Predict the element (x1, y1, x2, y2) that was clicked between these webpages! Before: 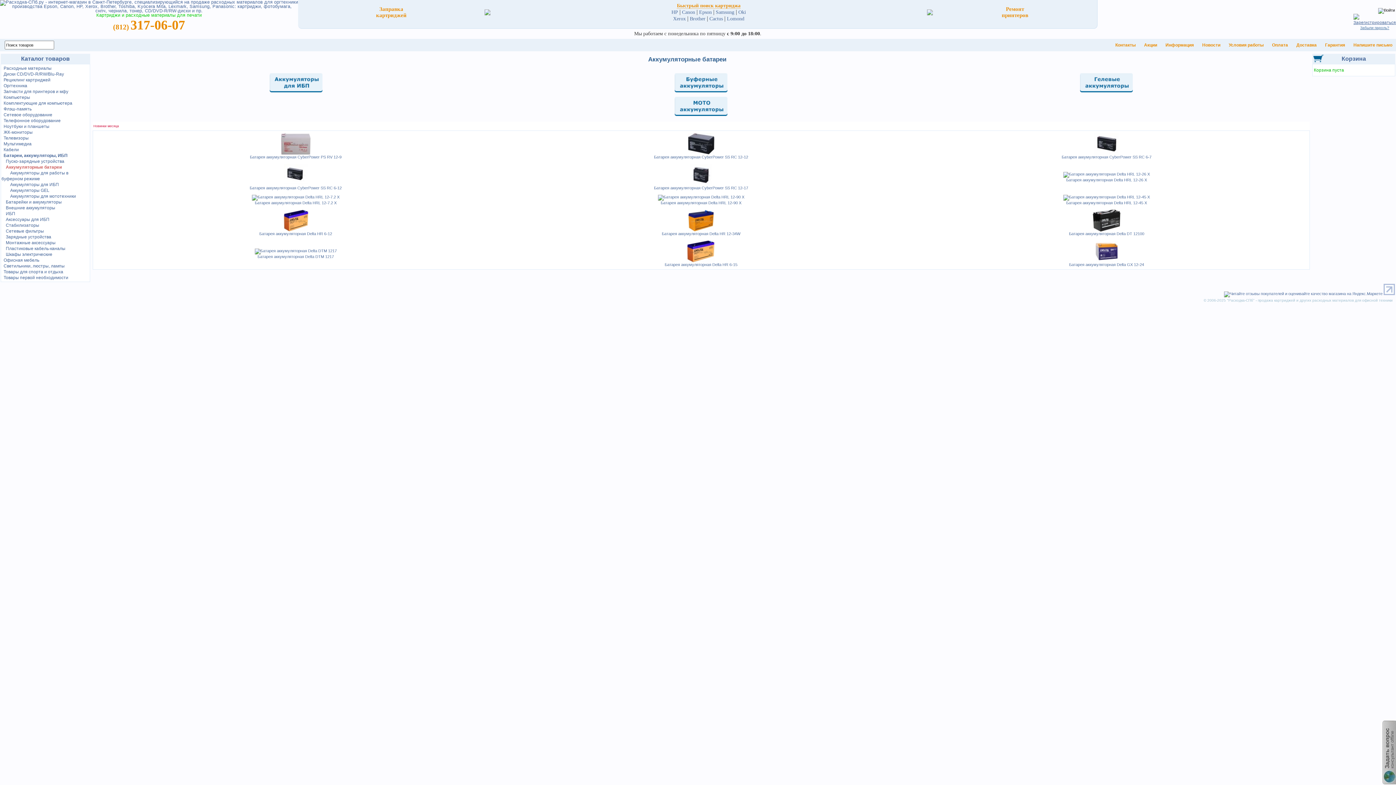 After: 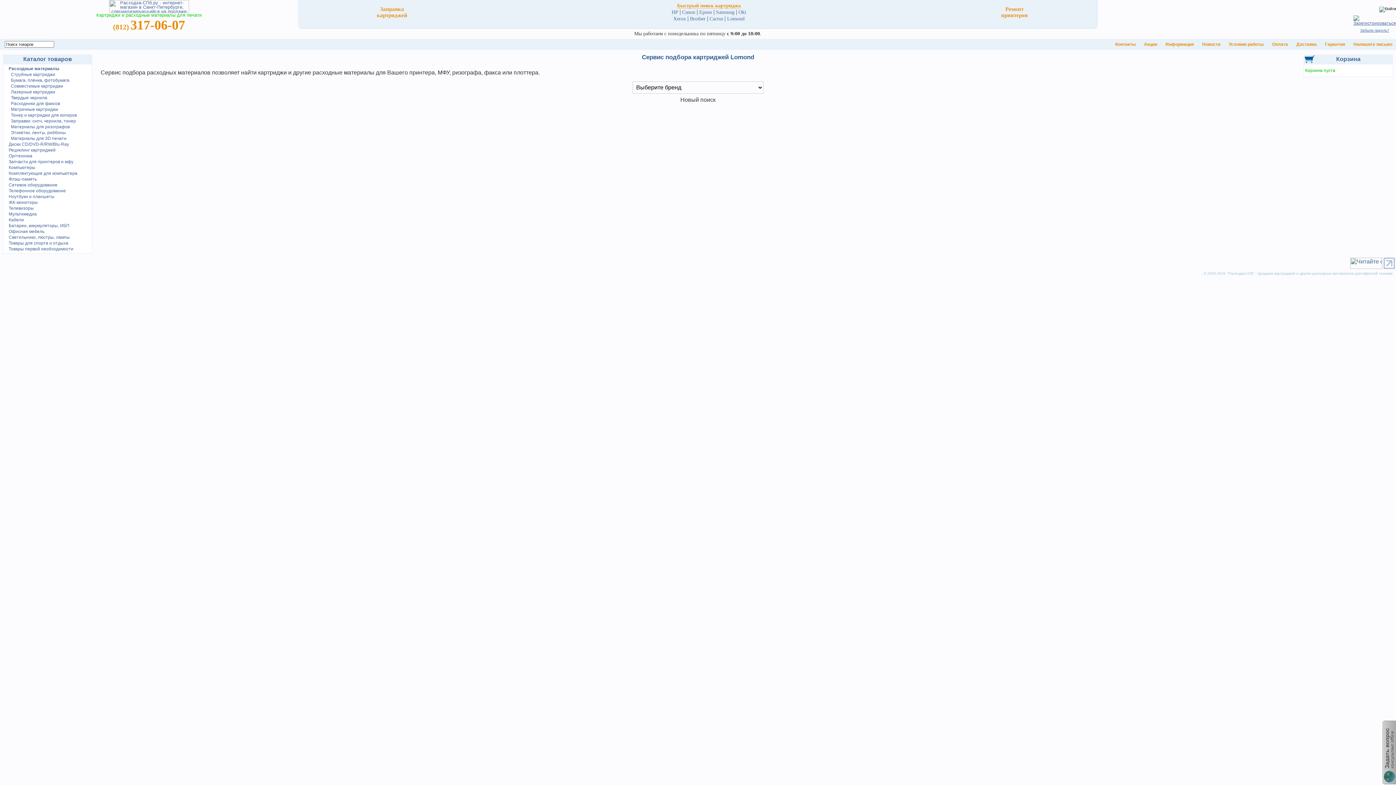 Action: label: Lomond bbox: (727, 16, 744, 21)